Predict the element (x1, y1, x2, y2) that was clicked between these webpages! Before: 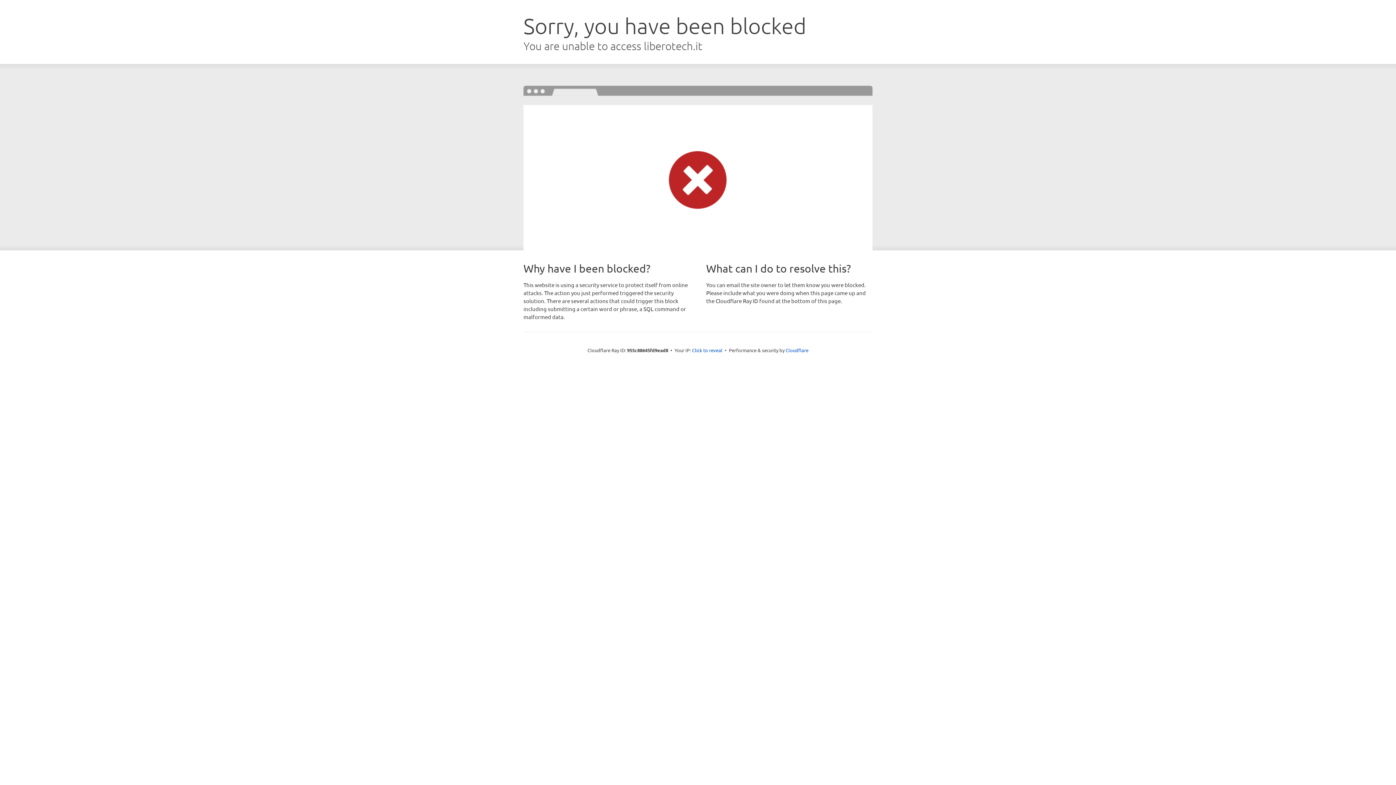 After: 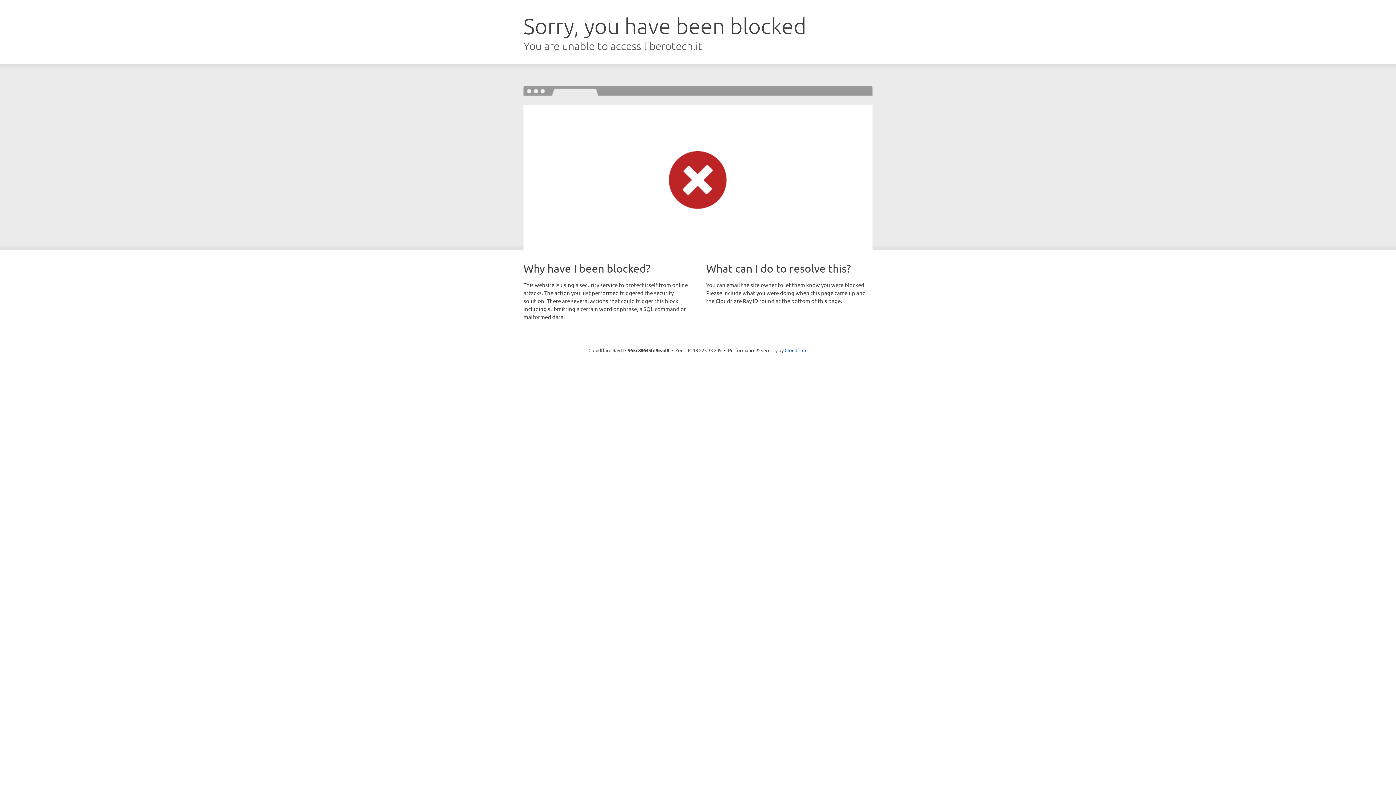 Action: bbox: (692, 346, 722, 353) label: Click to reveal